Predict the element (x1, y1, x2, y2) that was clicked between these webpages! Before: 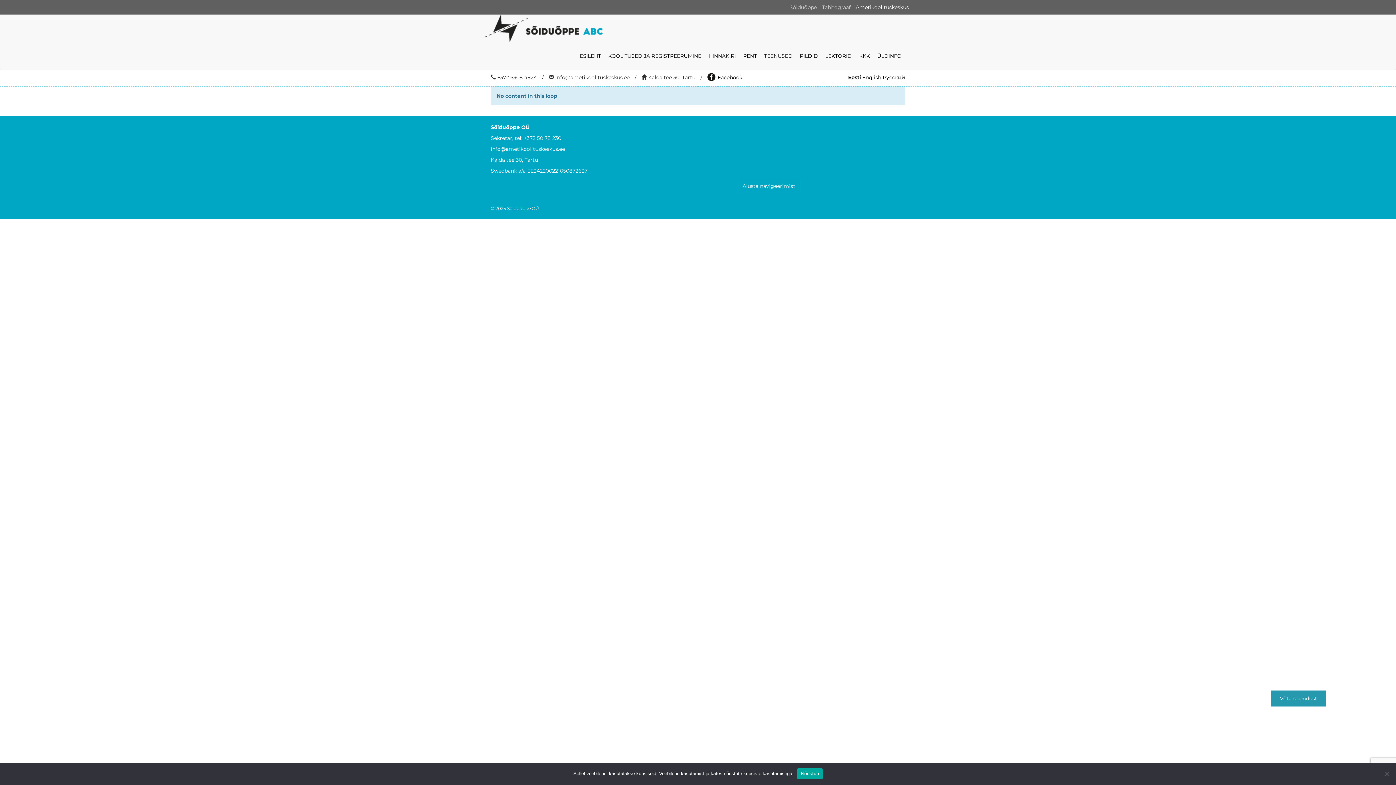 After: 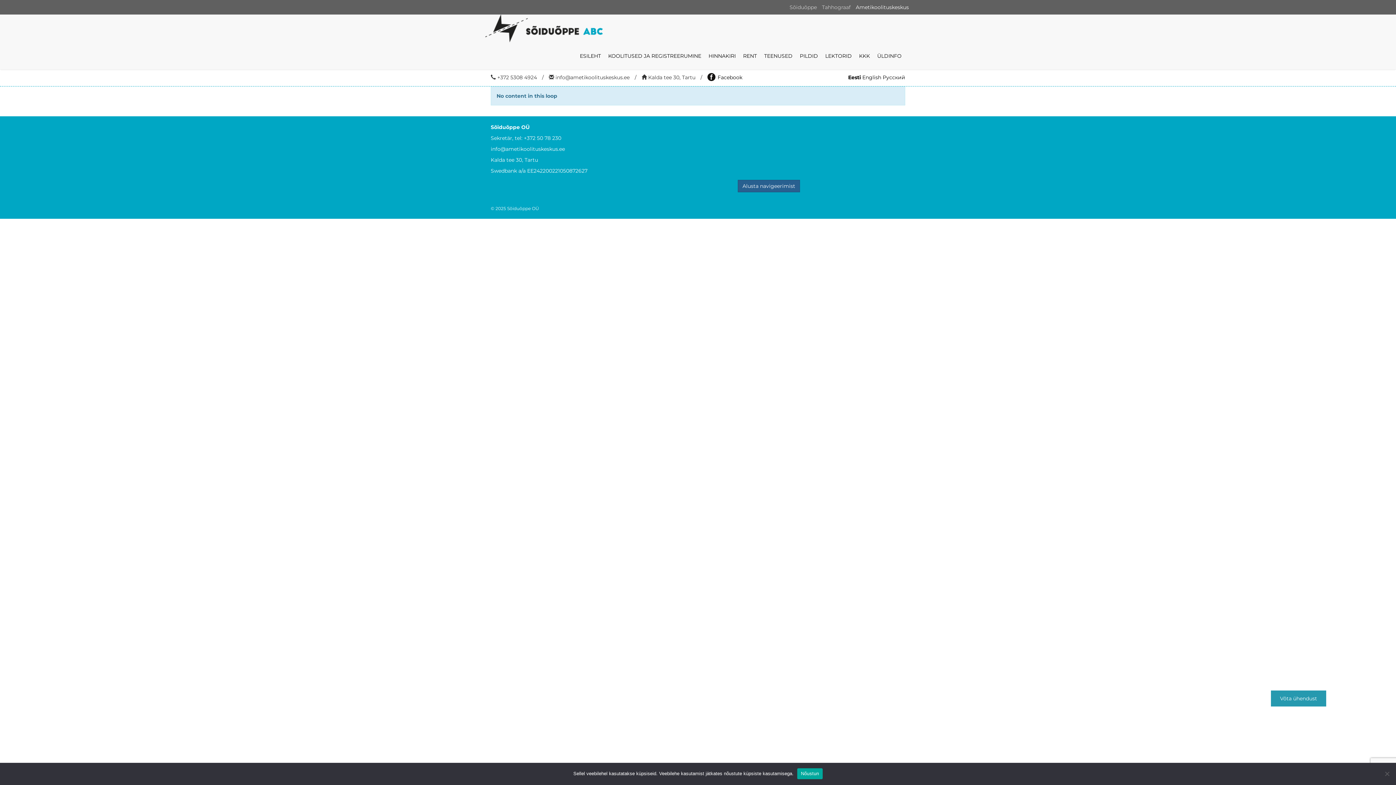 Action: label: Alusta navigeerimist bbox: (738, 180, 800, 192)